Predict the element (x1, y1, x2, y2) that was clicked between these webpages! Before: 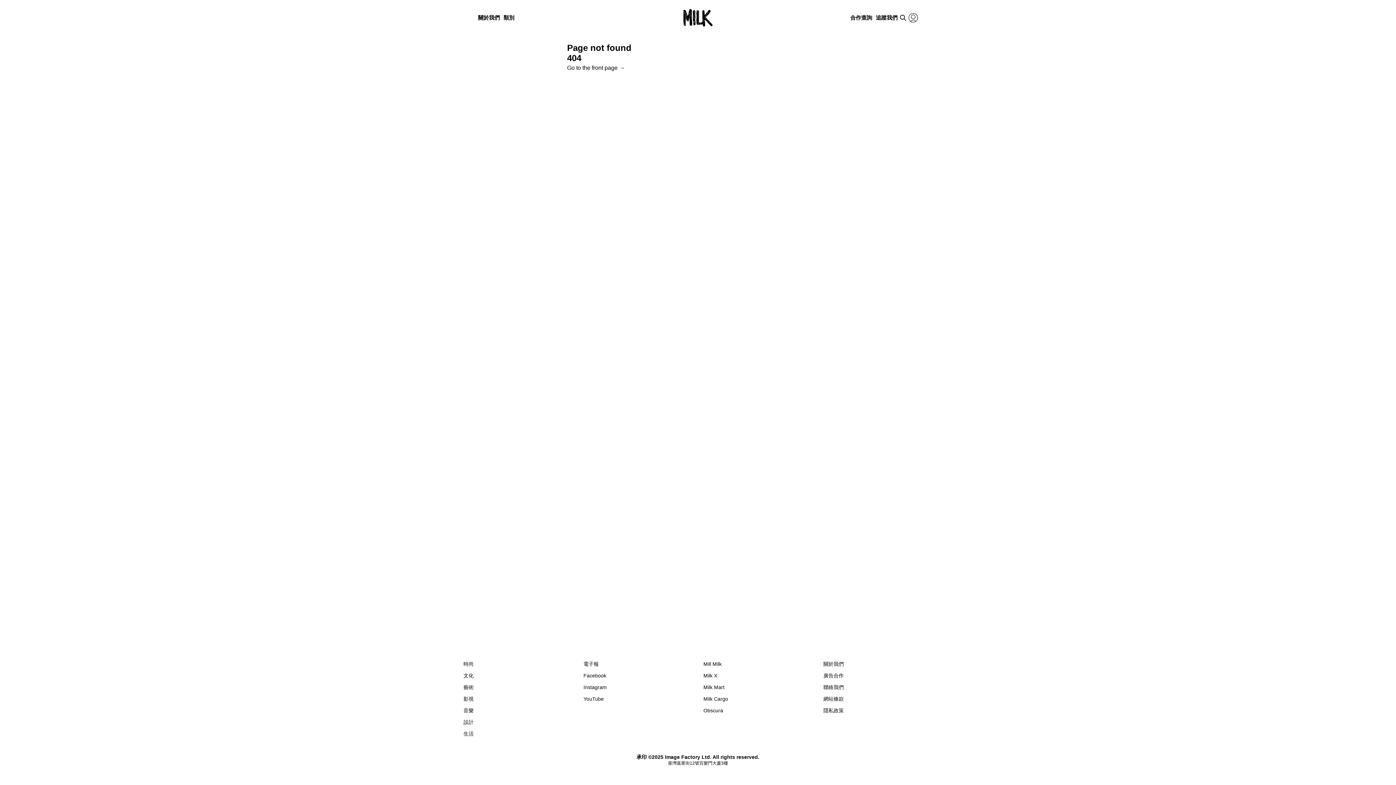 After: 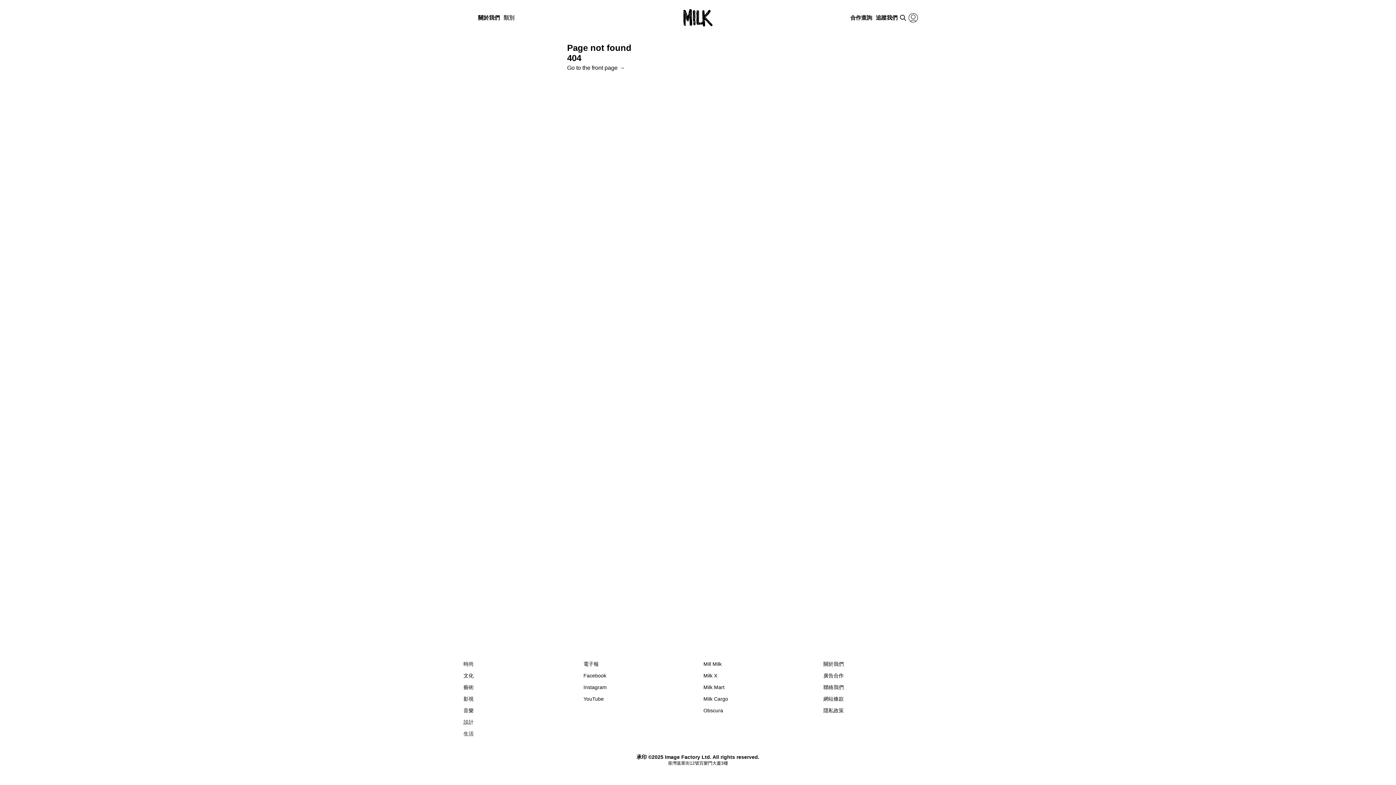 Action: bbox: (501, 11, 516, 24) label: 類別